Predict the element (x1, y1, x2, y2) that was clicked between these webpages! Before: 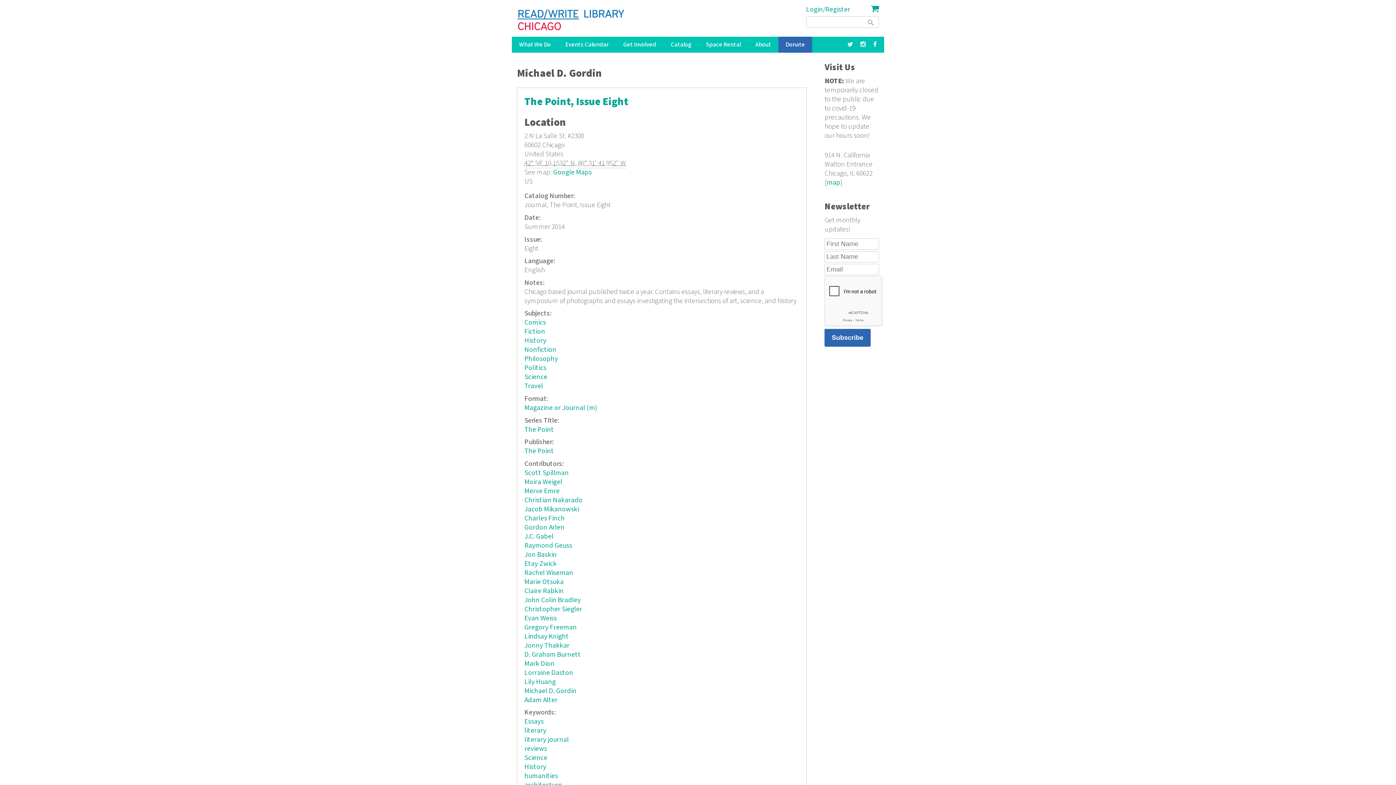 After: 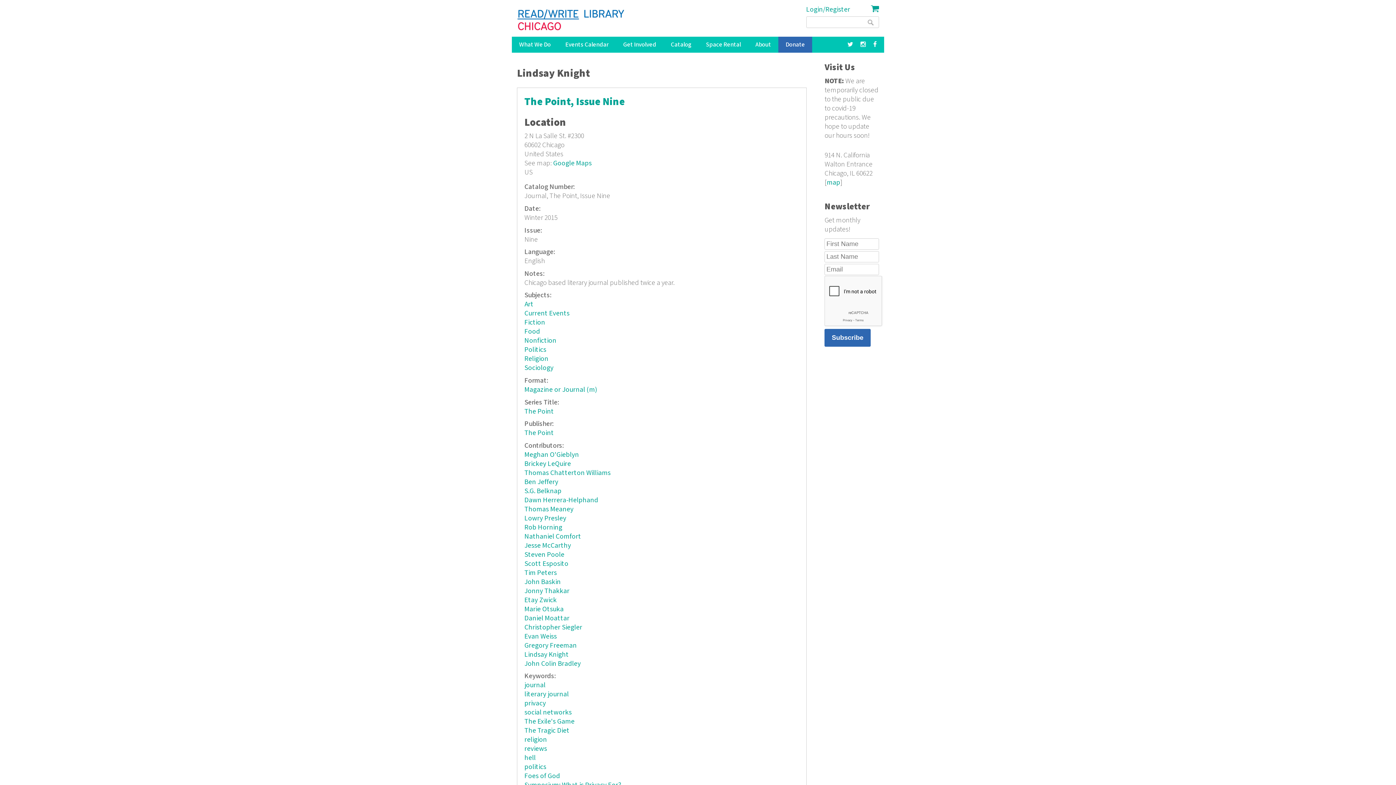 Action: label: Lindsay Knight bbox: (524, 632, 568, 641)